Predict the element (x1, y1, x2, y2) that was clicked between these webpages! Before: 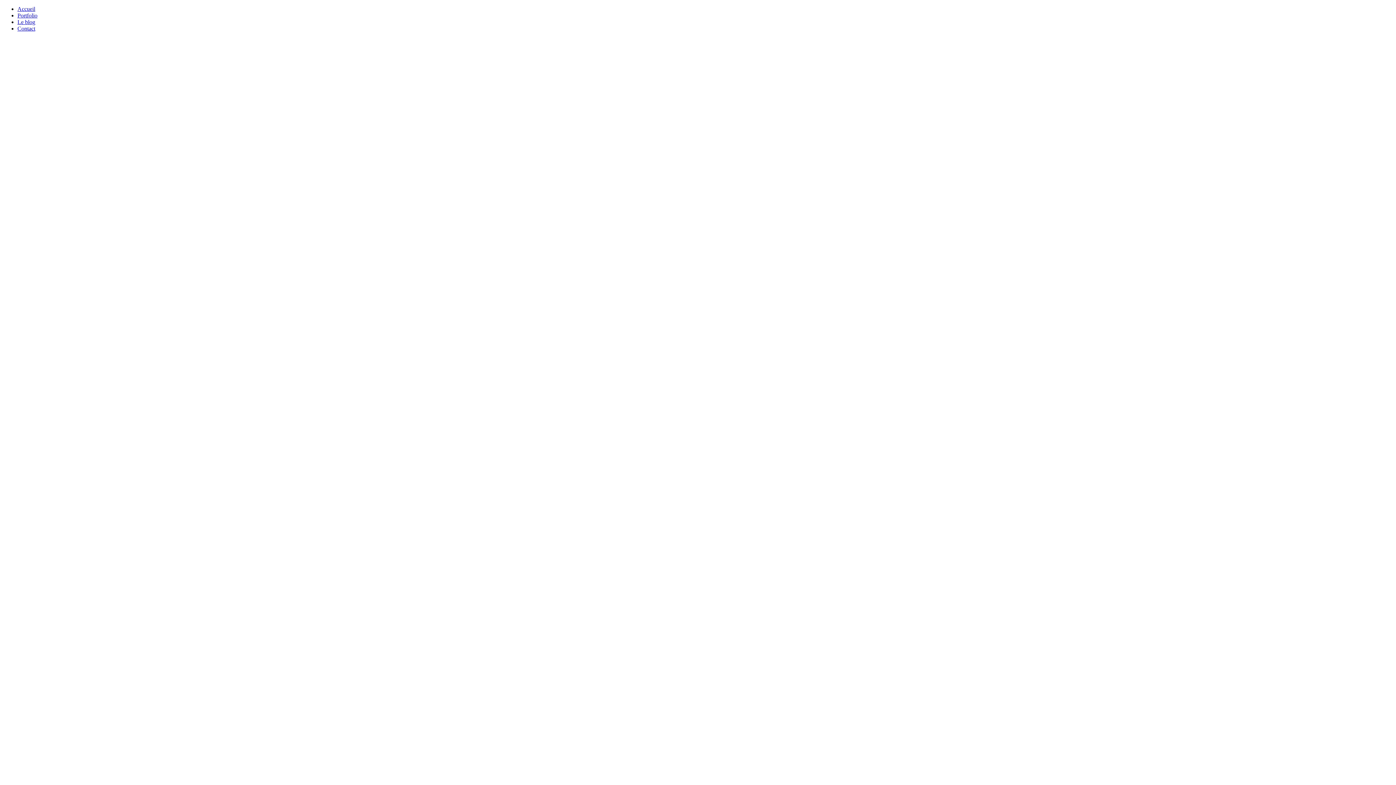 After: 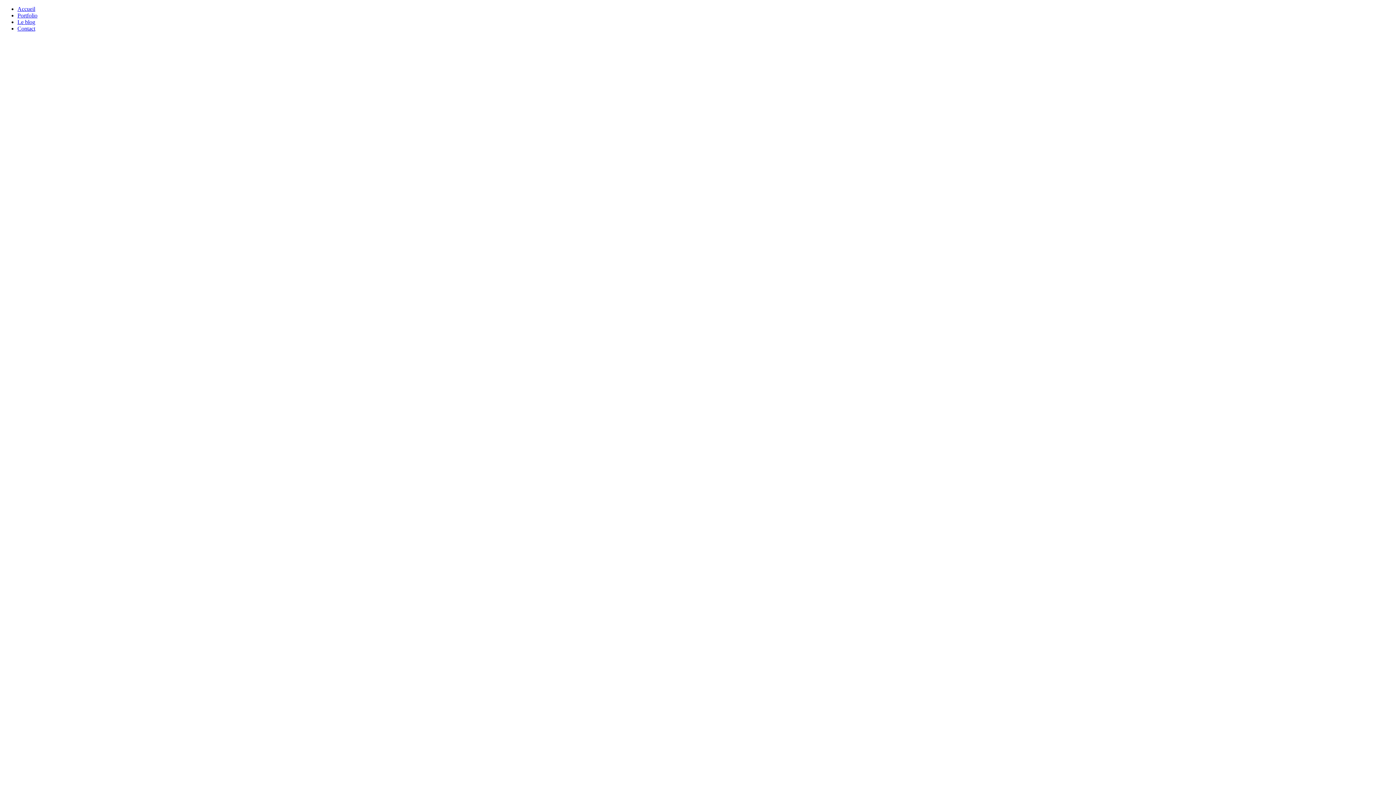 Action: bbox: (17, 25, 35, 31) label: Contact